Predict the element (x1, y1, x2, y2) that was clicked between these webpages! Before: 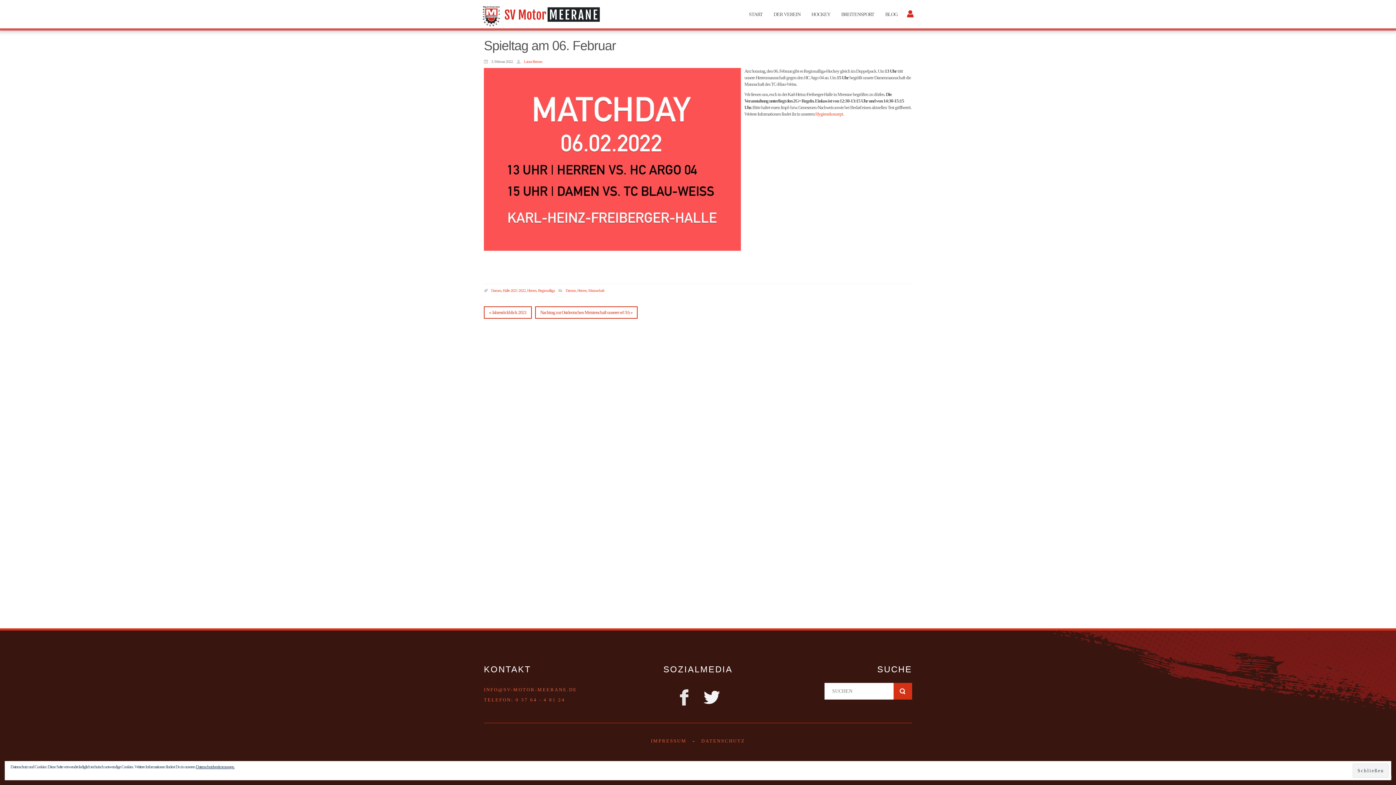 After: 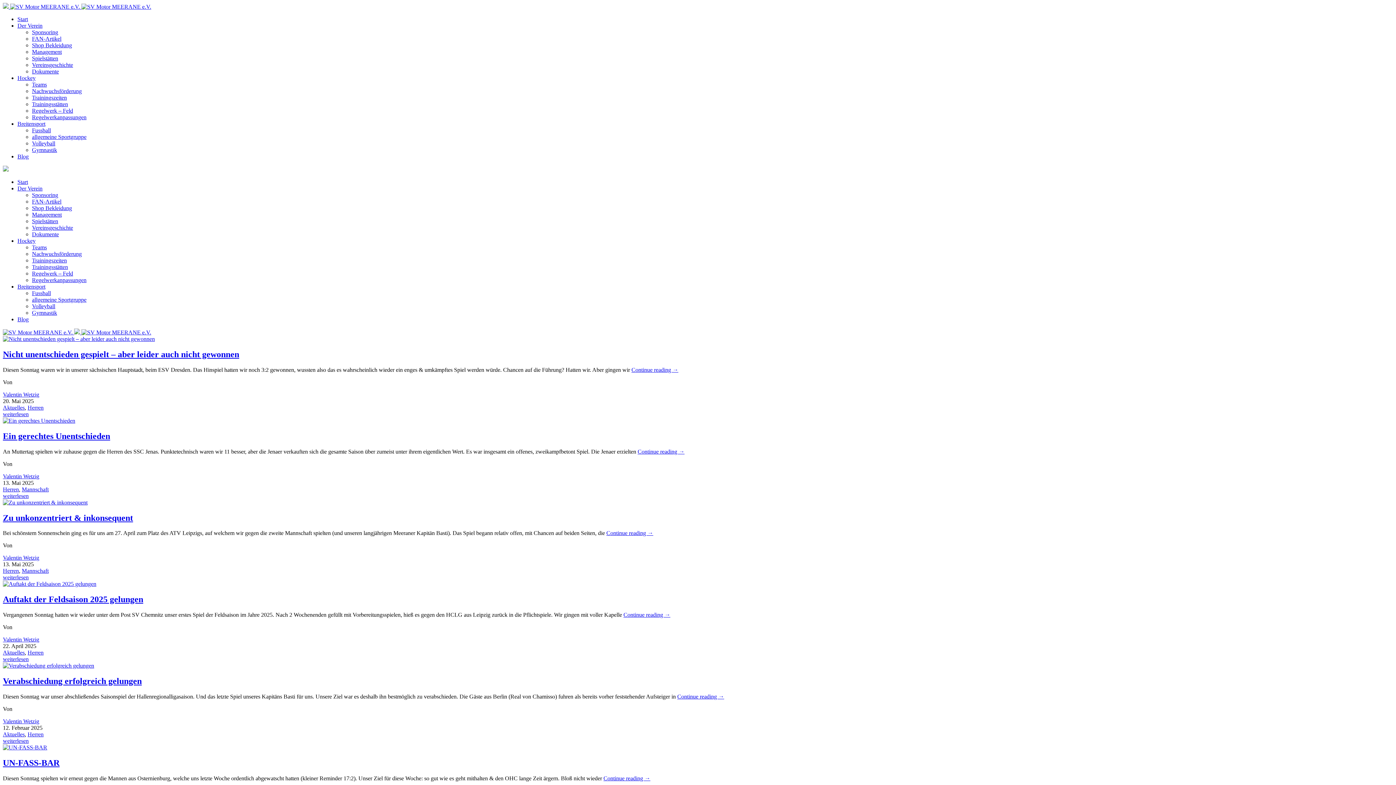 Action: bbox: (577, 288, 586, 292) label: Herren